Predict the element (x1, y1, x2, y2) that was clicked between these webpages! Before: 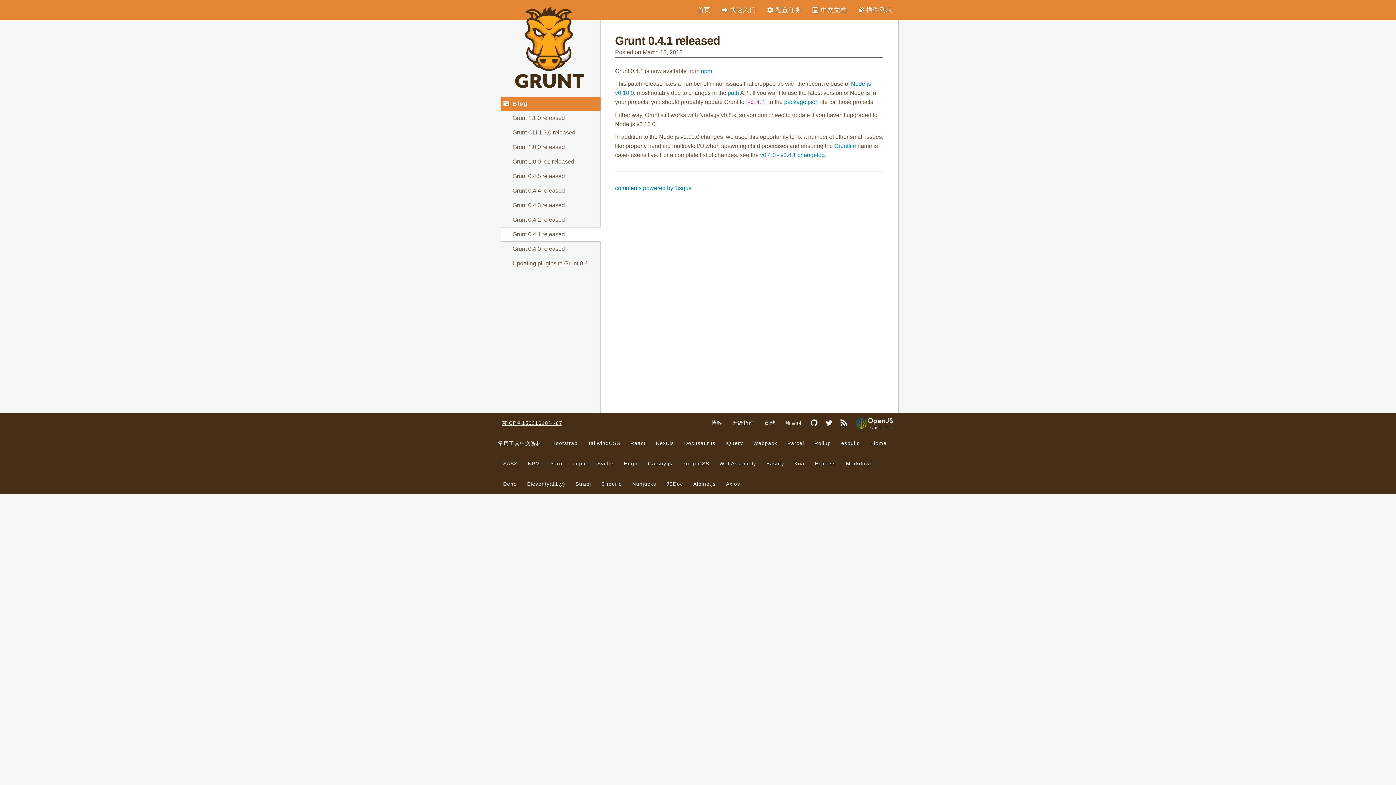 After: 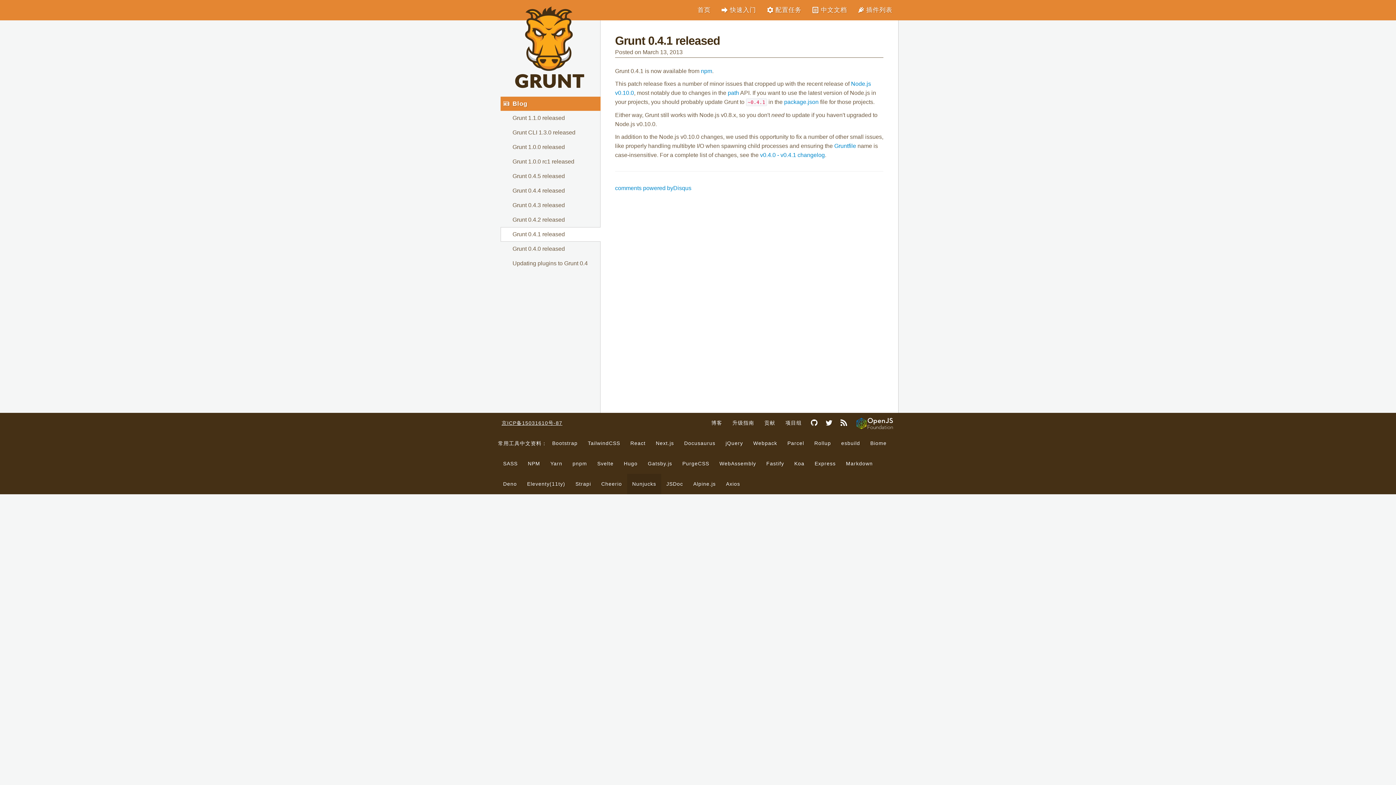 Action: bbox: (627, 474, 661, 494) label: Nunjucks